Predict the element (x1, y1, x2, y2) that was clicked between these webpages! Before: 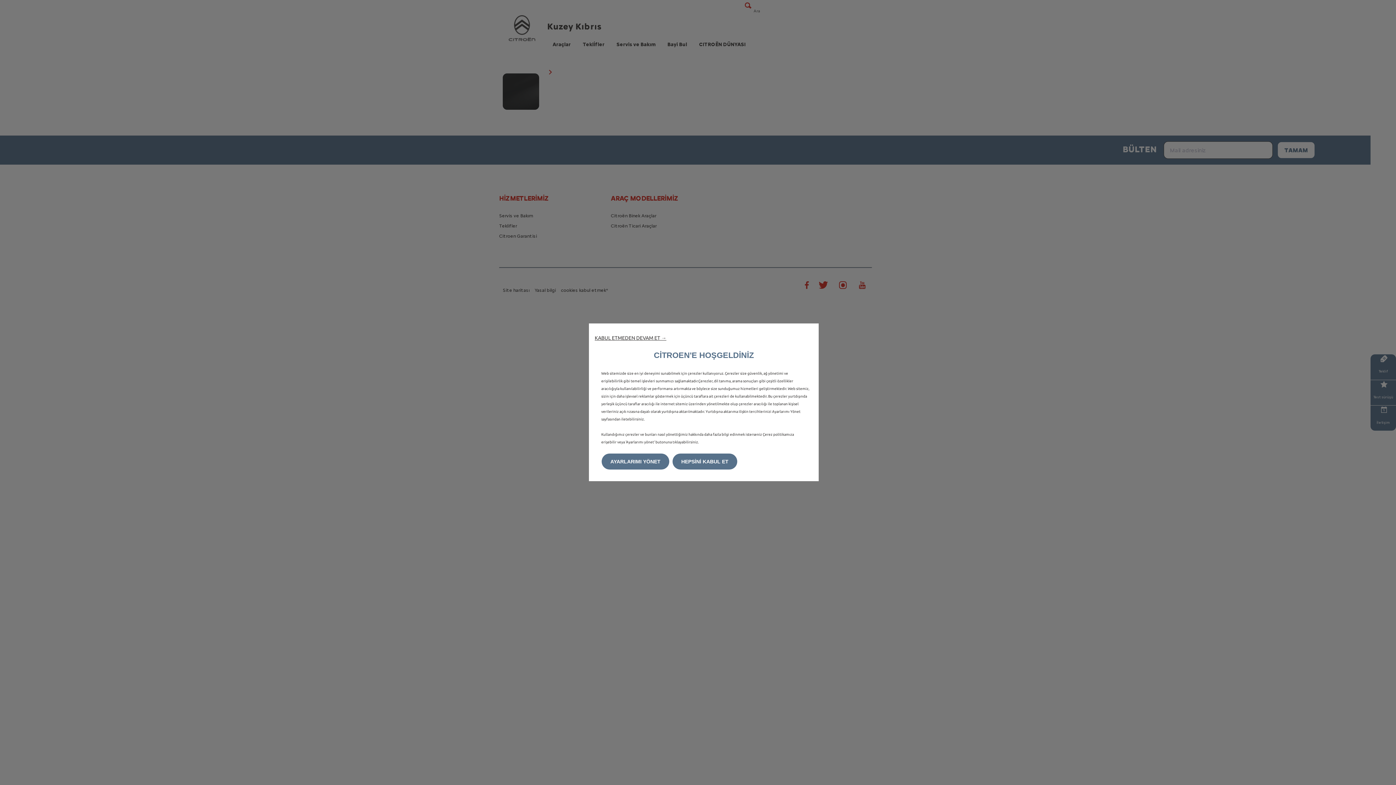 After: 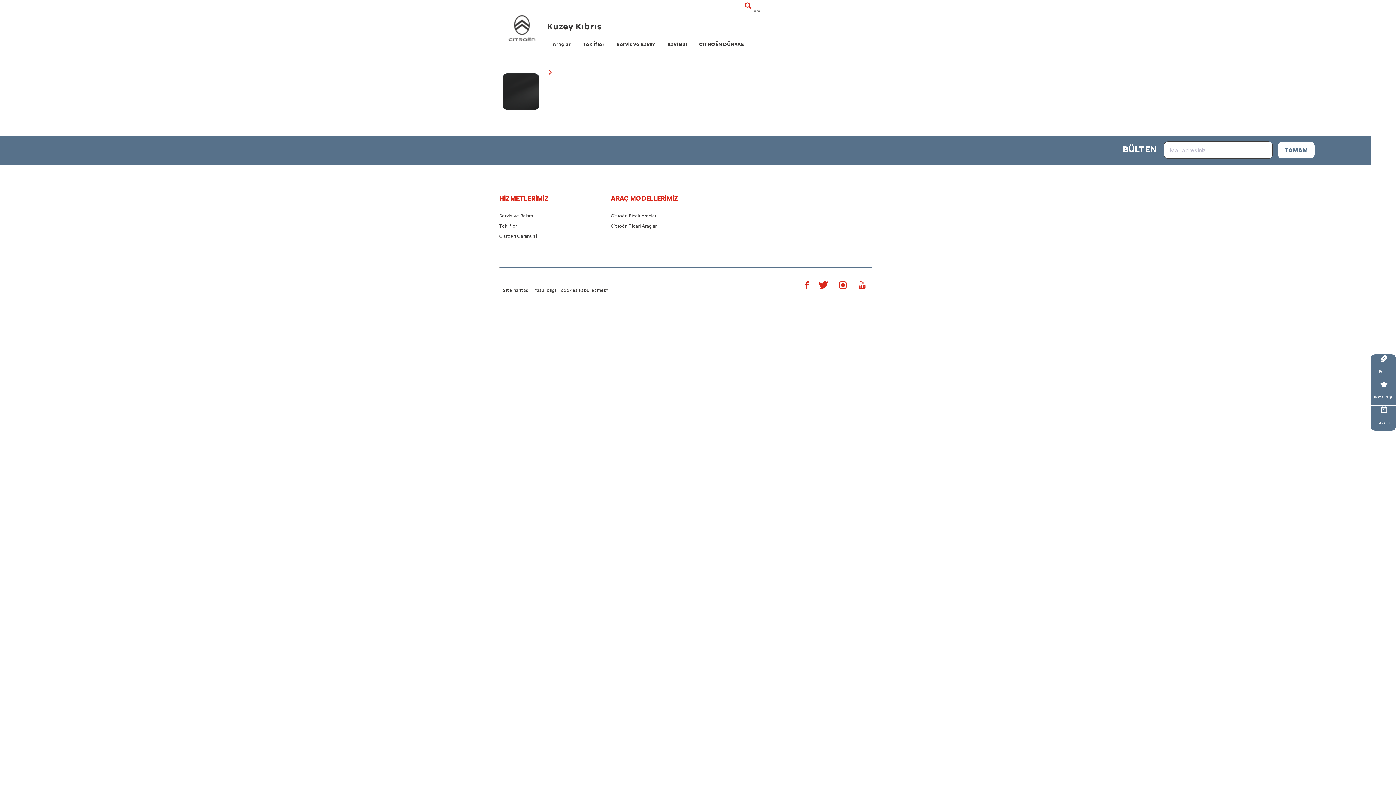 Action: label: KABUL ETMEDEN DEVAM ET → bbox: (594, 335, 666, 341)